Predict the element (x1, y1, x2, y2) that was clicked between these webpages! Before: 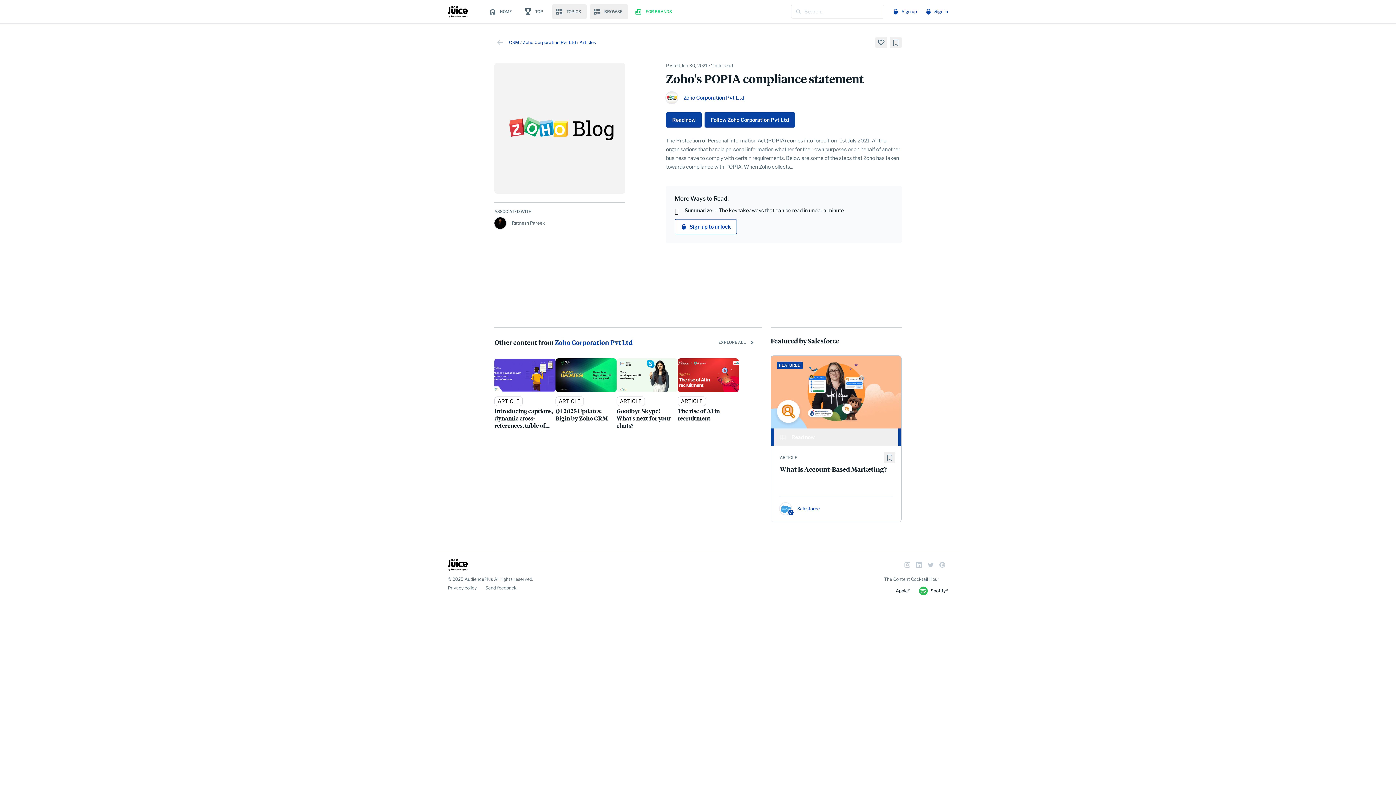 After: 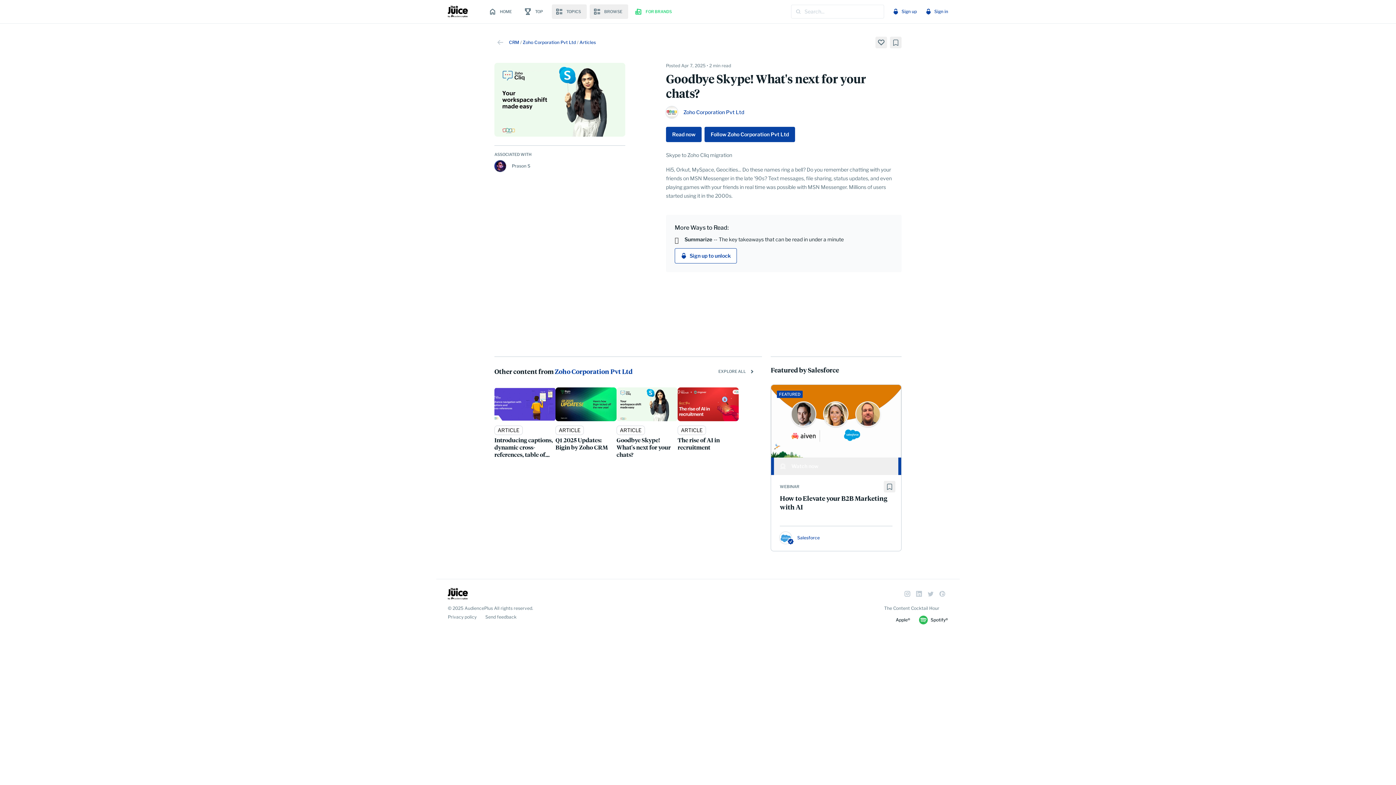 Action: bbox: (616, 392, 658, 407) label: View details